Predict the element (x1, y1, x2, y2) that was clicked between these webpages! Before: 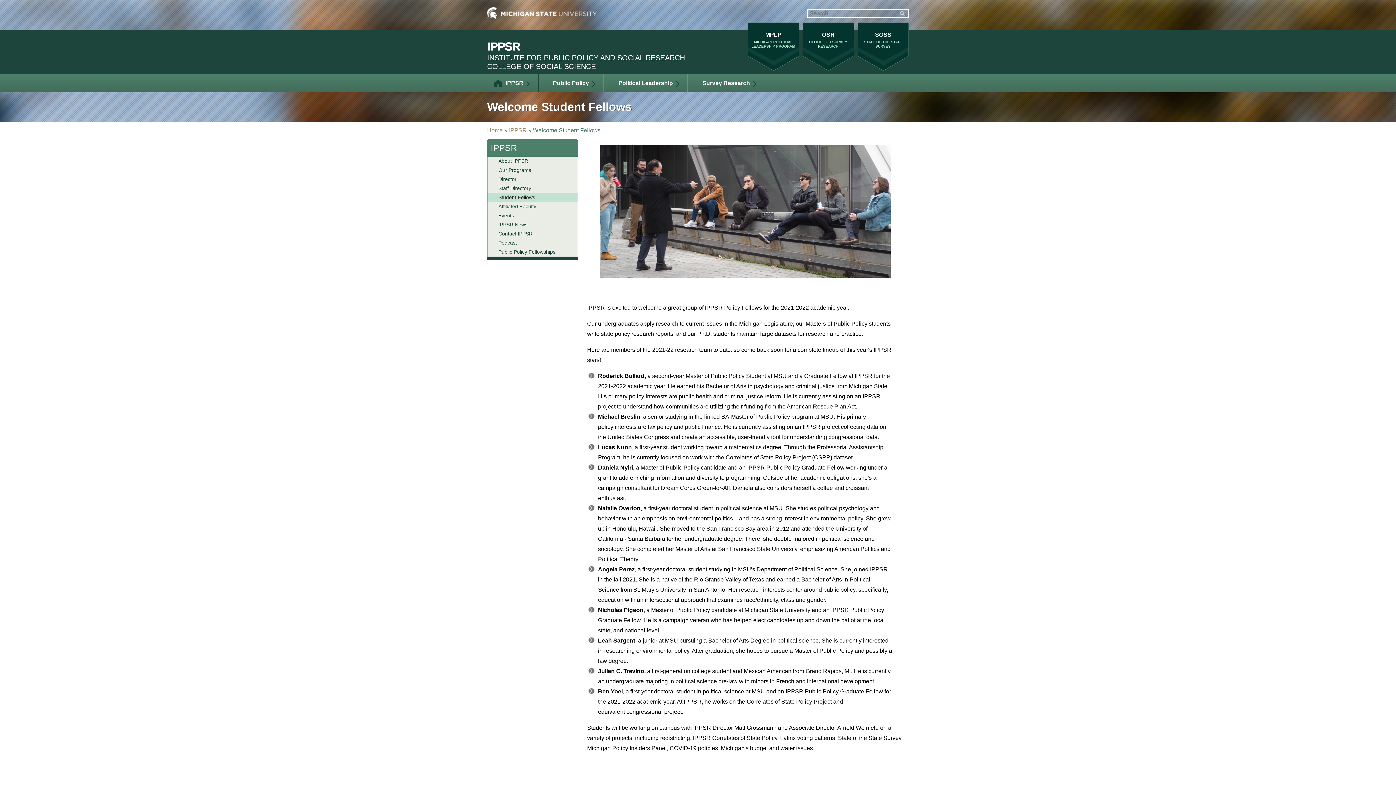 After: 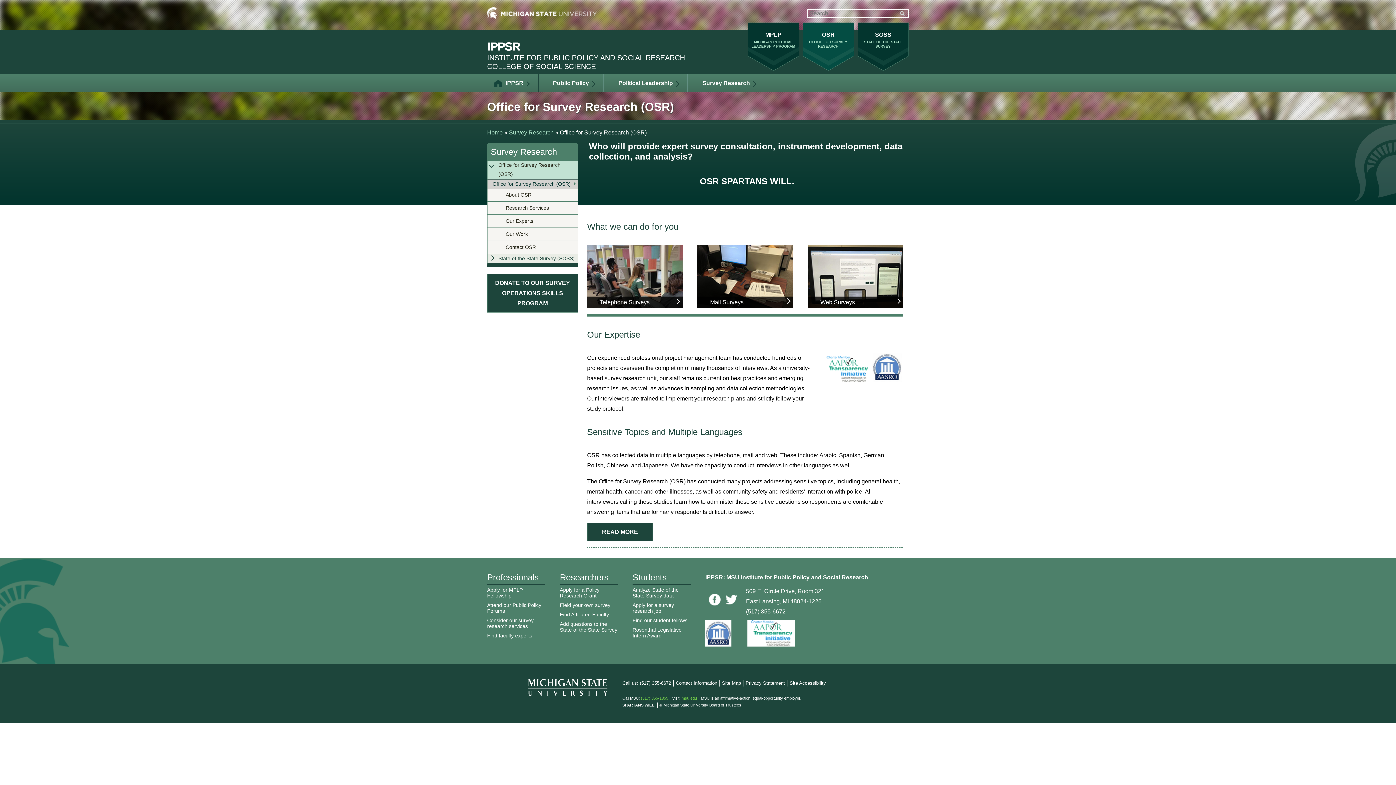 Action: bbox: (802, 22, 854, 70) label: OSR
OFFICE FOR SURVEY RESEARCH